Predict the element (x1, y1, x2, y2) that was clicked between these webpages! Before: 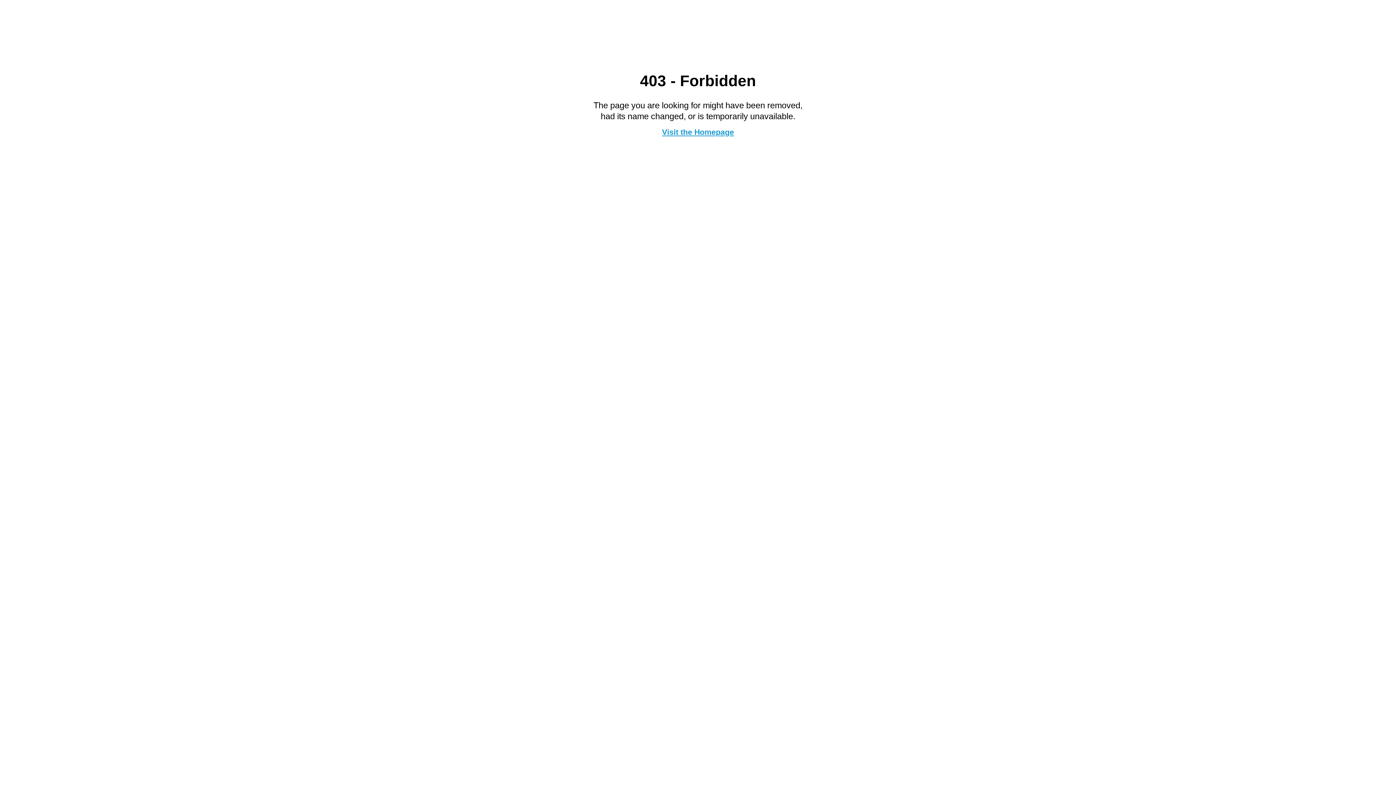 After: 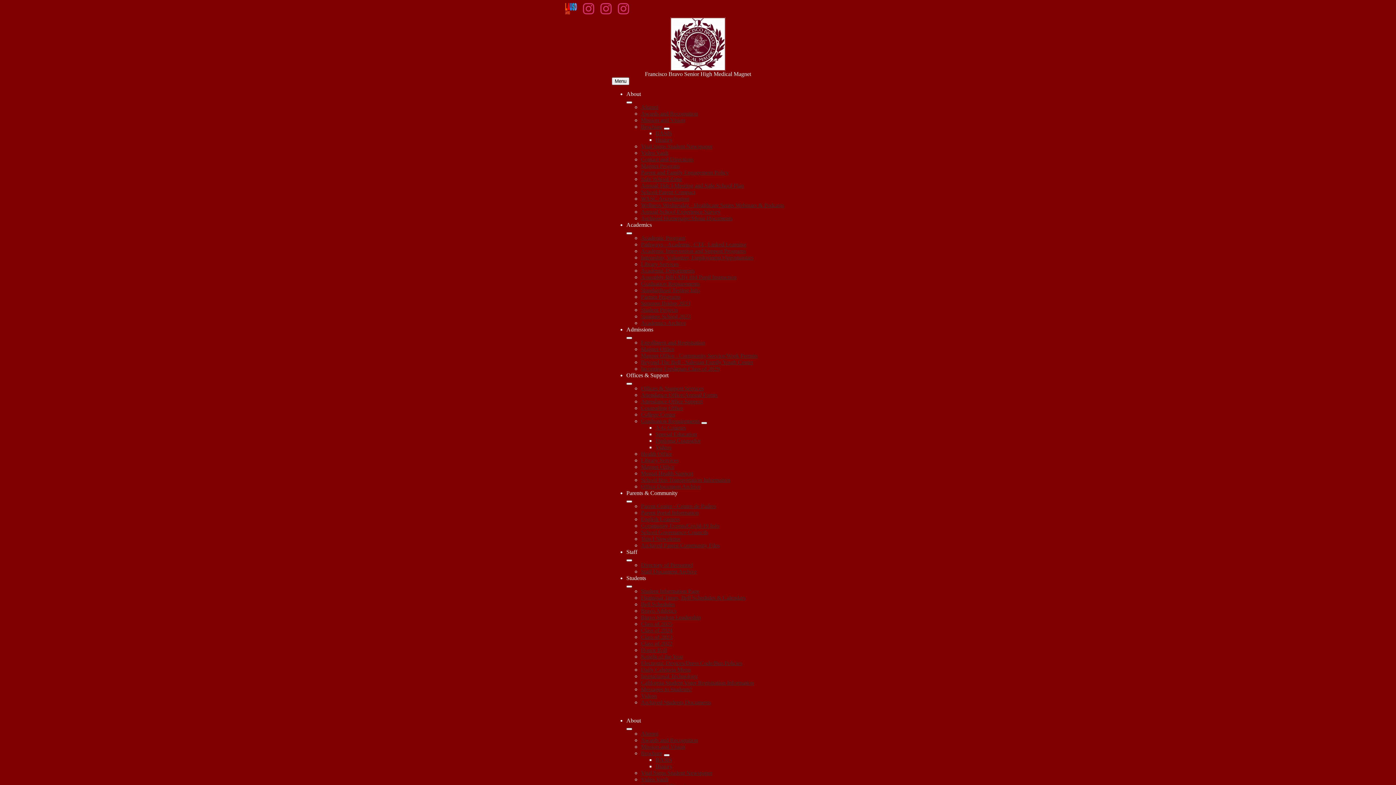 Action: bbox: (662, 127, 734, 136) label: Visit the Homepage